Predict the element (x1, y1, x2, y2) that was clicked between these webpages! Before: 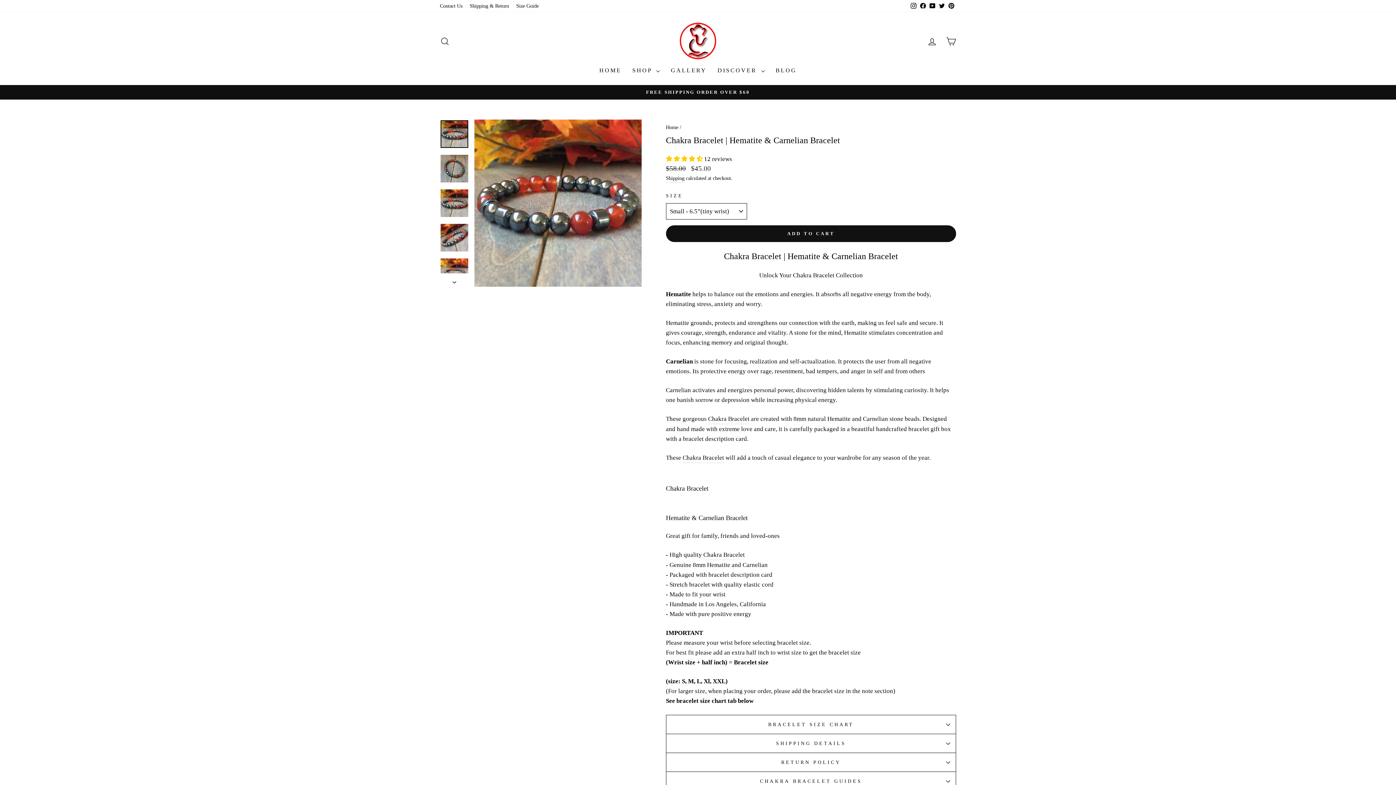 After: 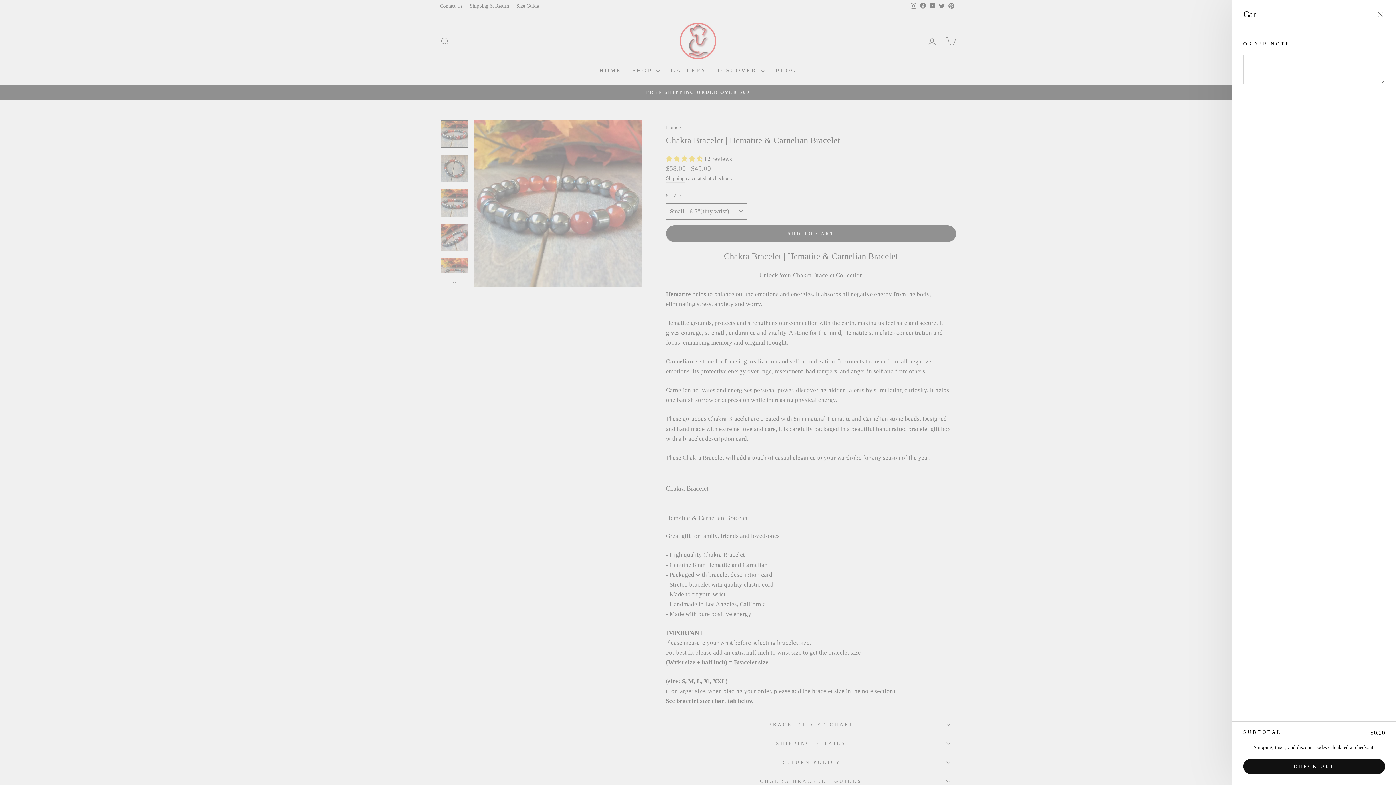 Action: label: CART bbox: (941, 33, 960, 49)